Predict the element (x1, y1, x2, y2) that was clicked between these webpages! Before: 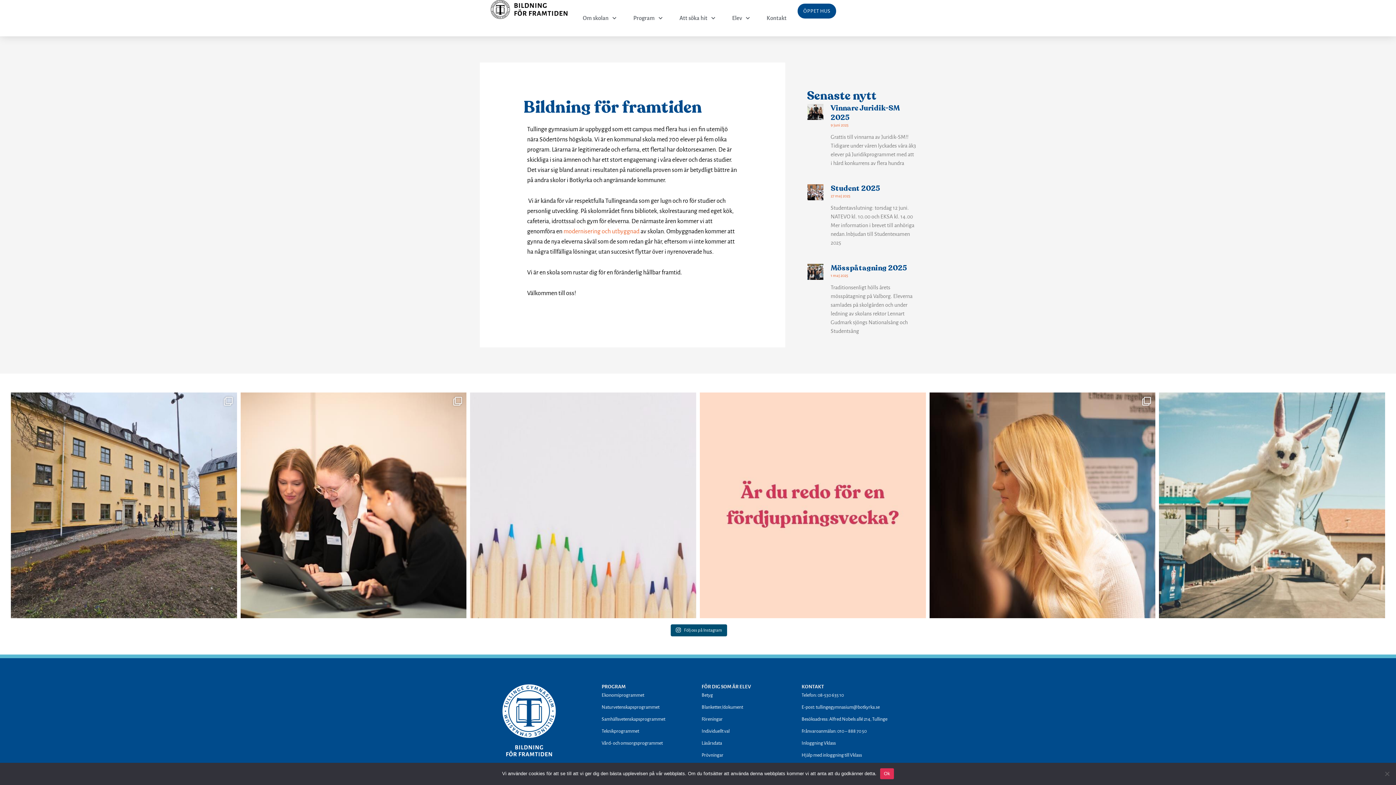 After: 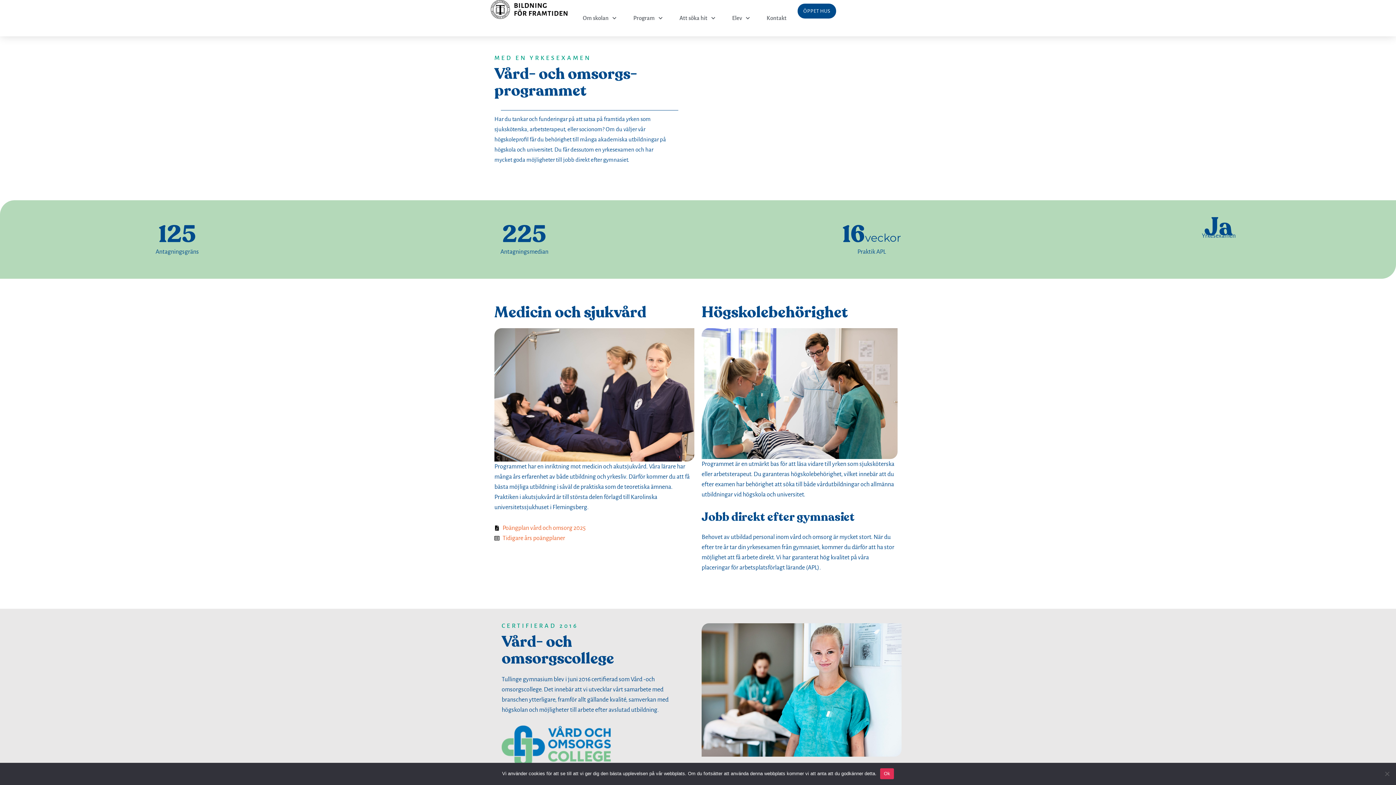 Action: bbox: (601, 738, 694, 748) label: Vård- och omsorgsprogrammet